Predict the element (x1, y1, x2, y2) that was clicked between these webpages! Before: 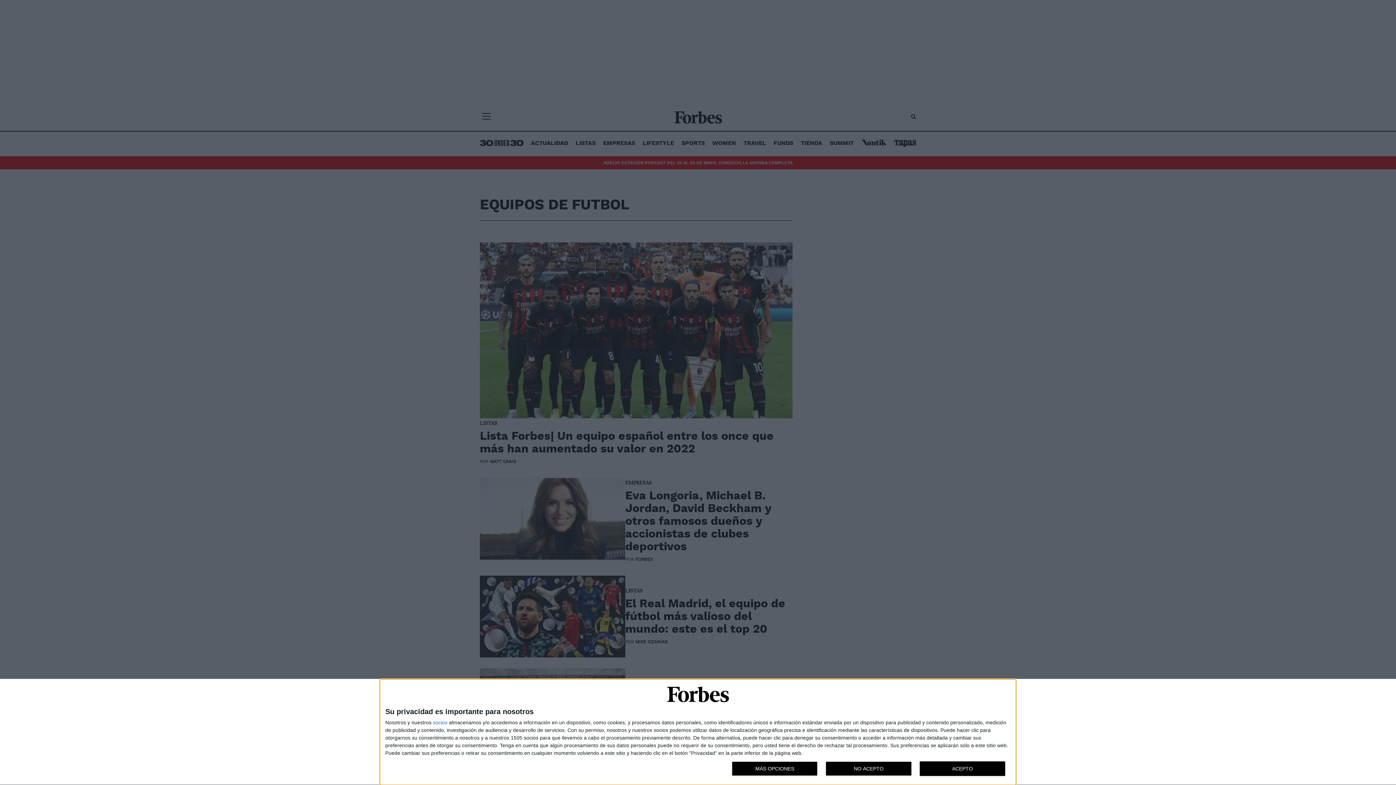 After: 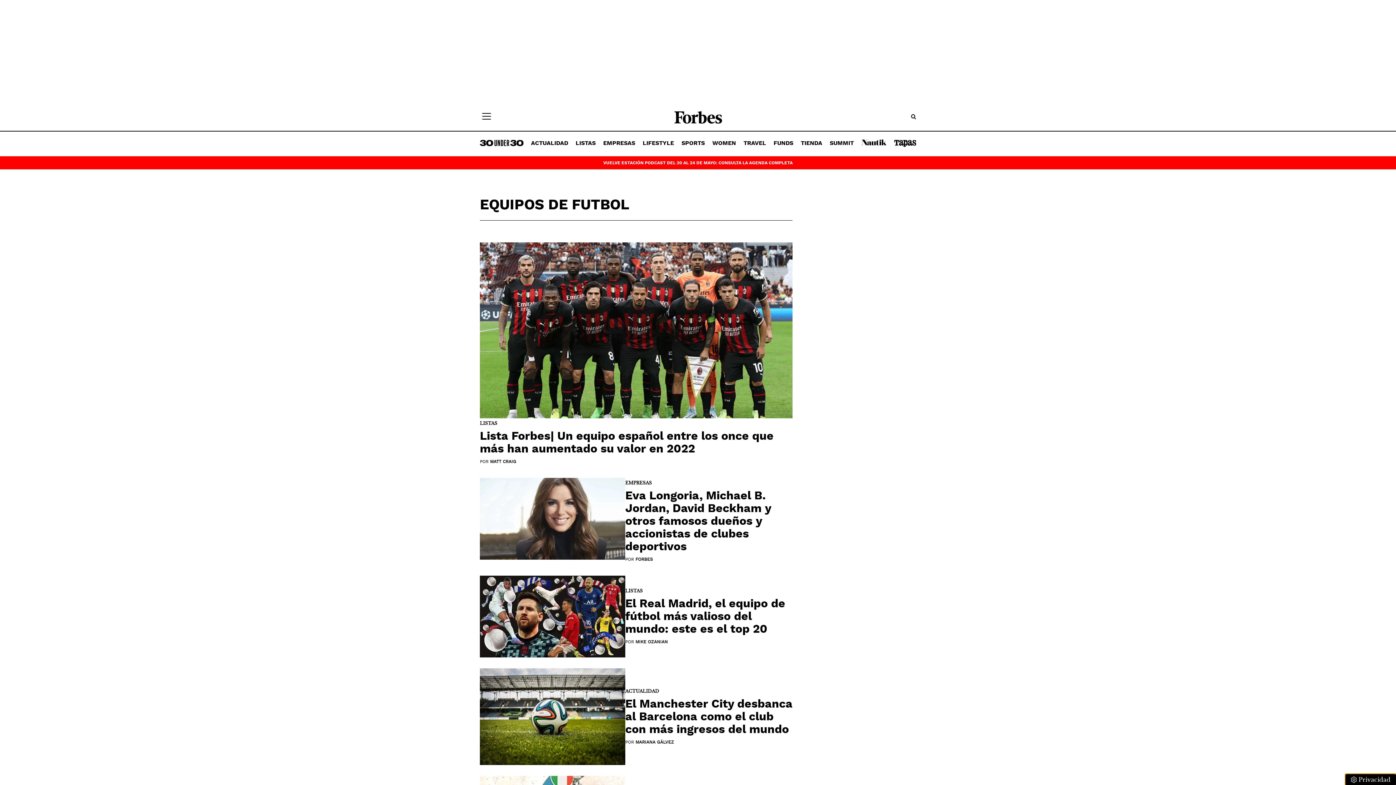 Action: bbox: (919, 761, 1005, 776) label: ACEPTO